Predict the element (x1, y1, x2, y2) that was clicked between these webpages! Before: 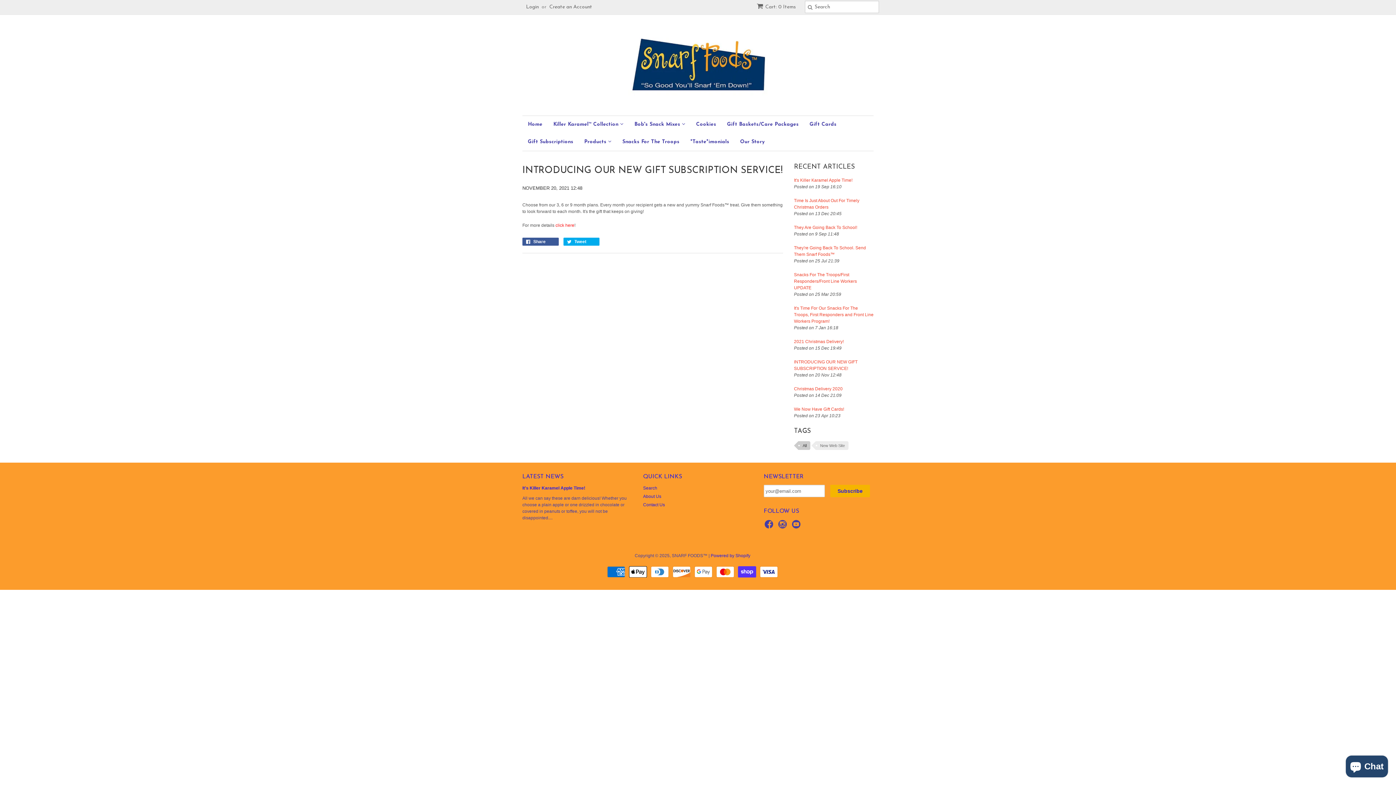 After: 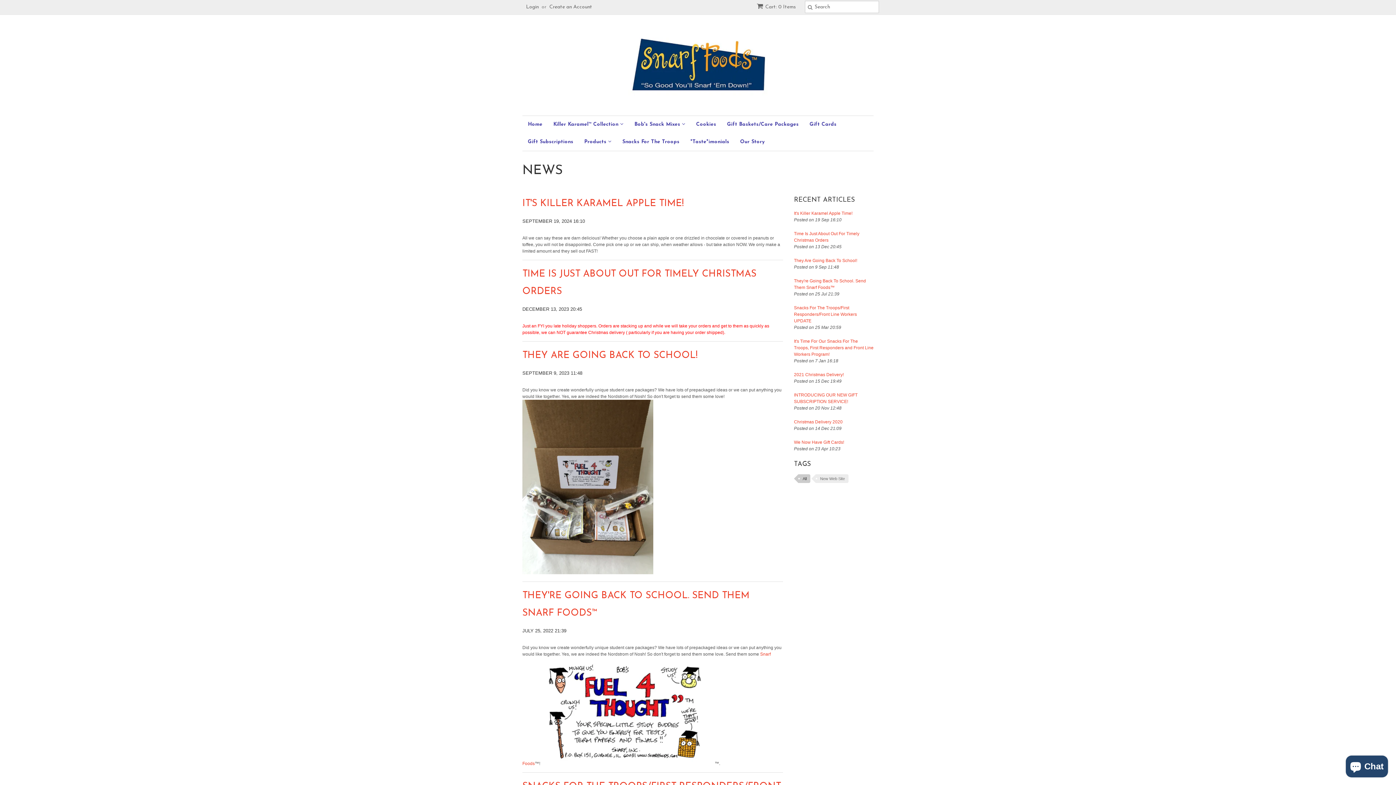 Action: label: All bbox: (798, 441, 810, 450)